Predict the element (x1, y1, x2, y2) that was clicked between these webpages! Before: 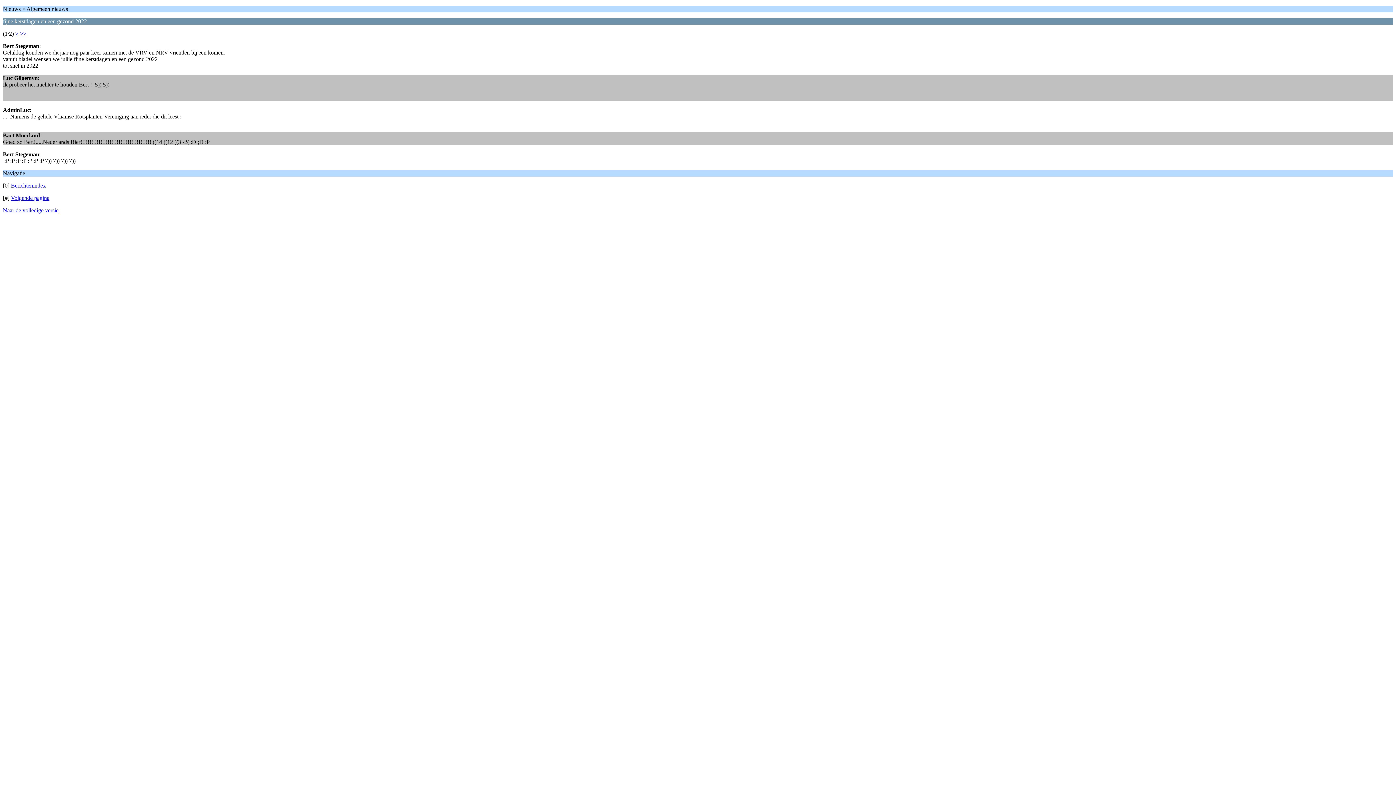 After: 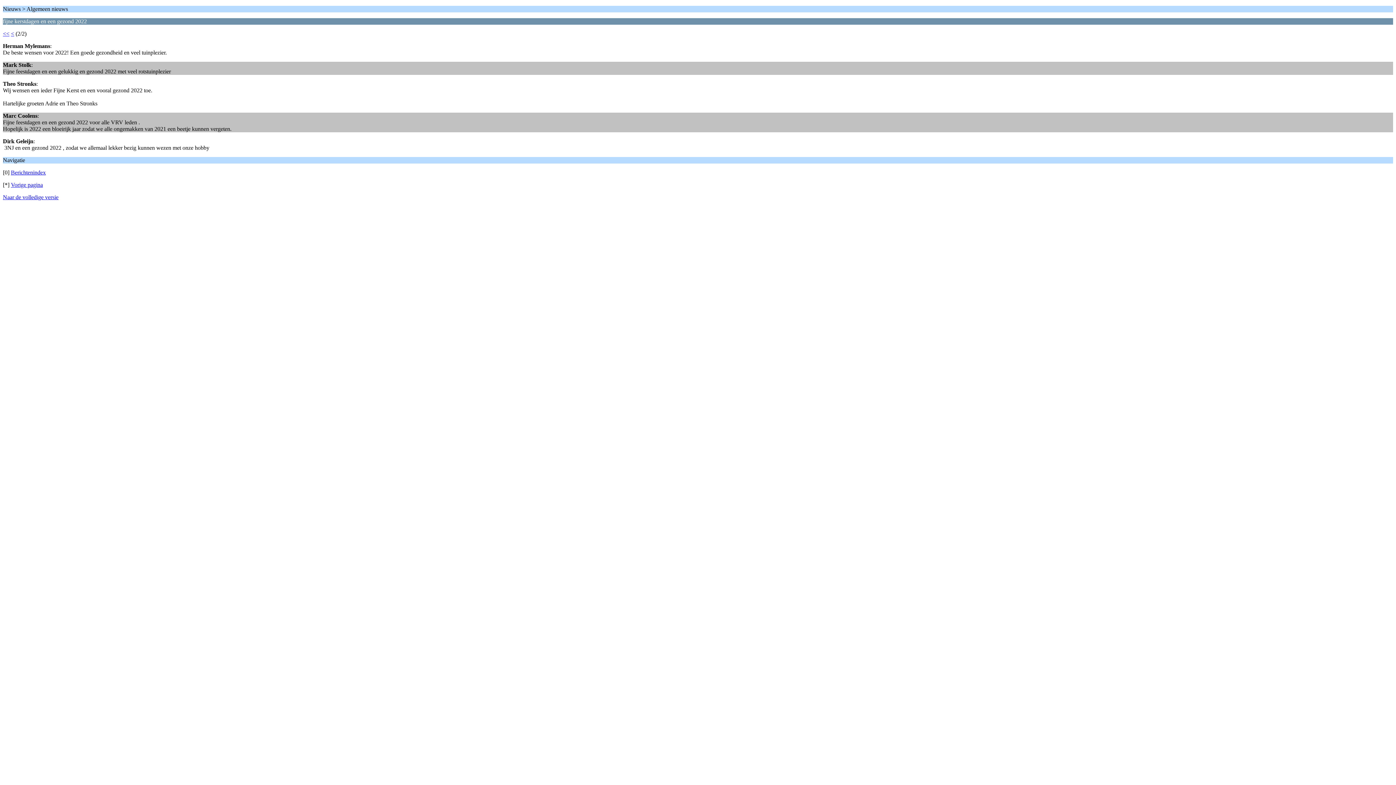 Action: bbox: (10, 194, 49, 201) label: Volgende pagina